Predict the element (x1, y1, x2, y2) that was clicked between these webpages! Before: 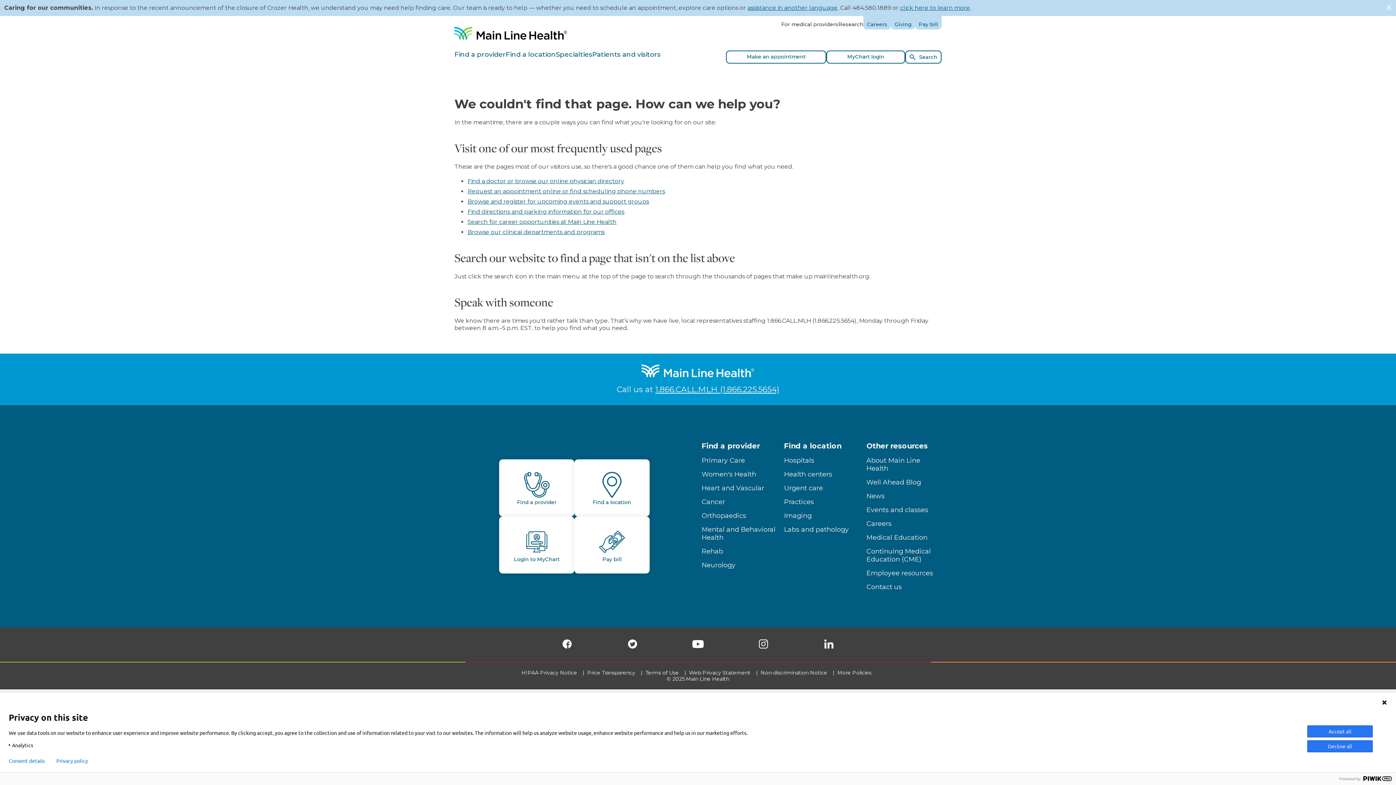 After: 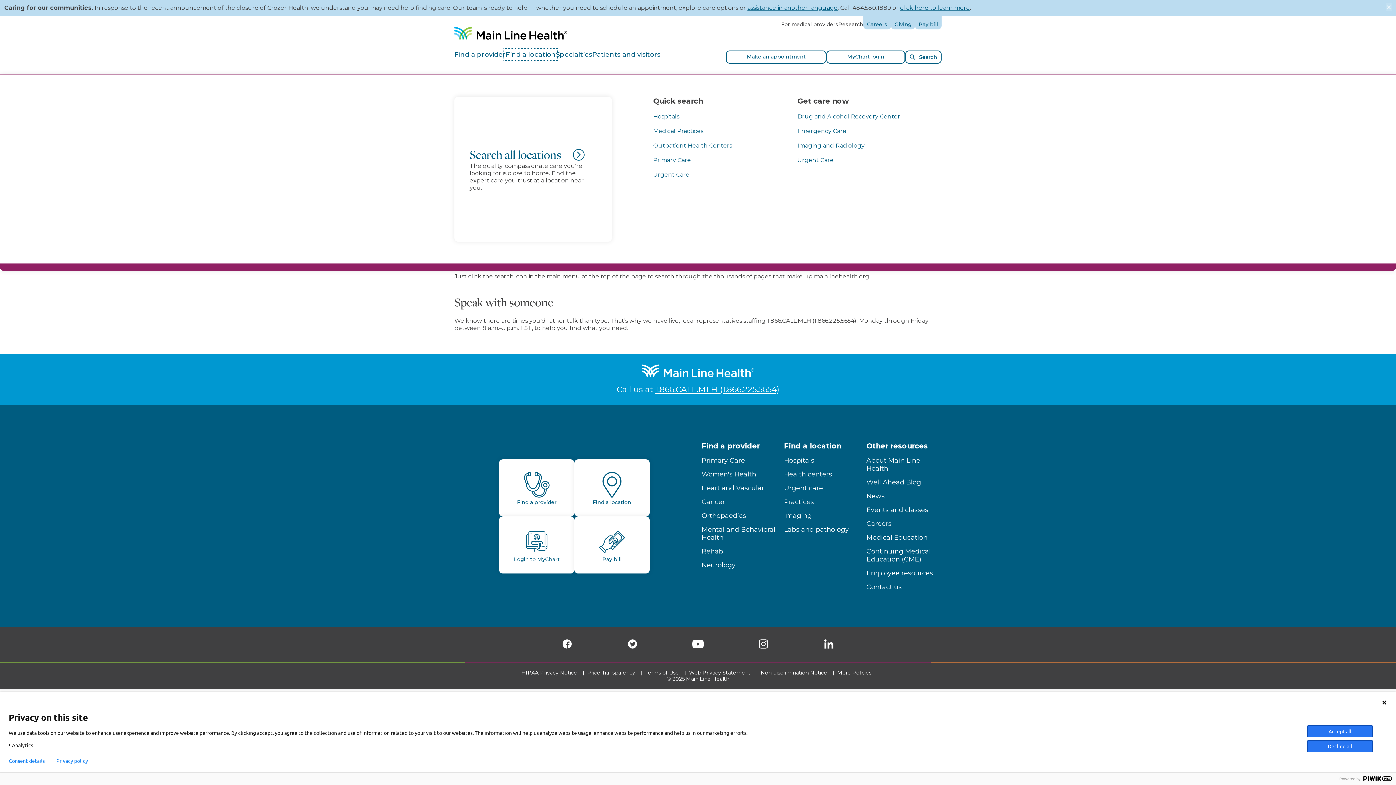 Action: label: Find a location bbox: (505, 50, 556, 58)